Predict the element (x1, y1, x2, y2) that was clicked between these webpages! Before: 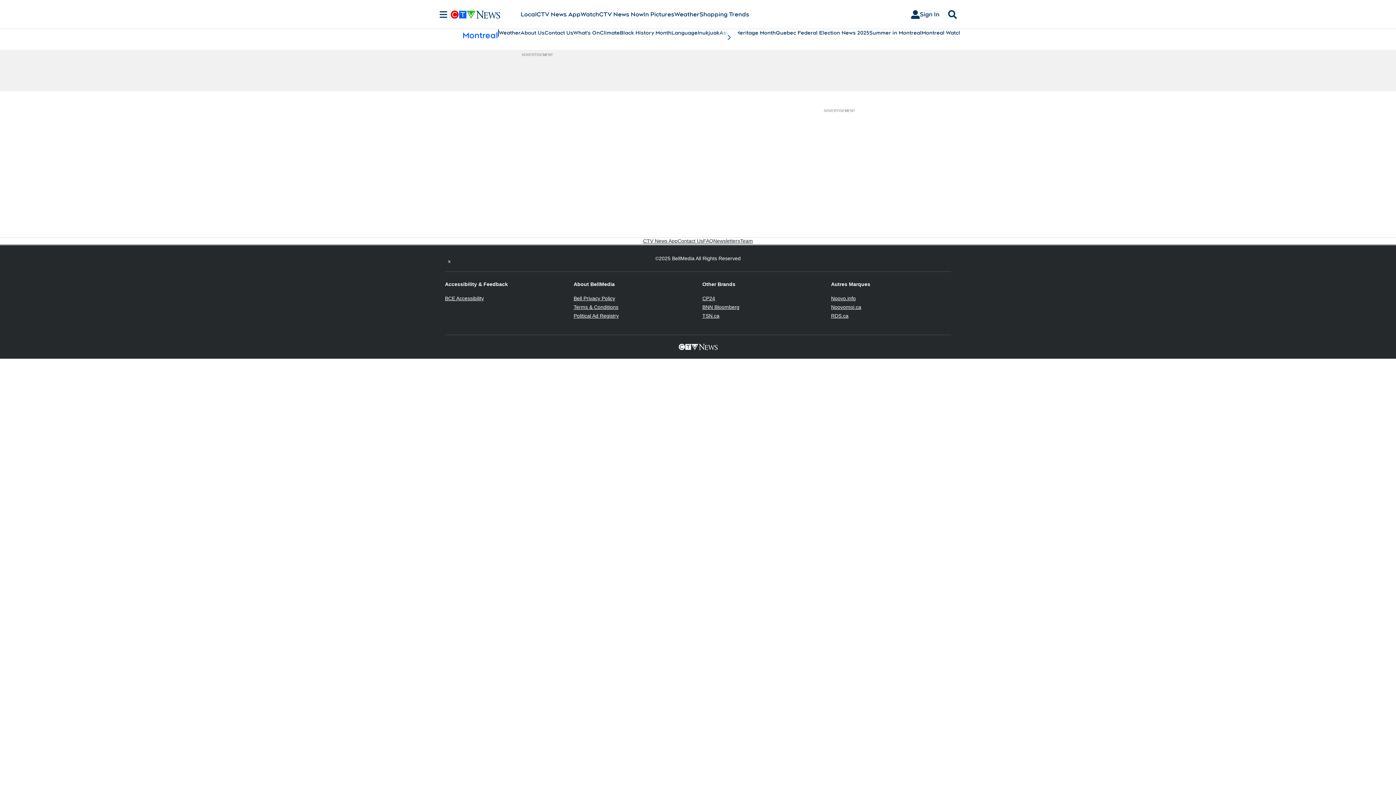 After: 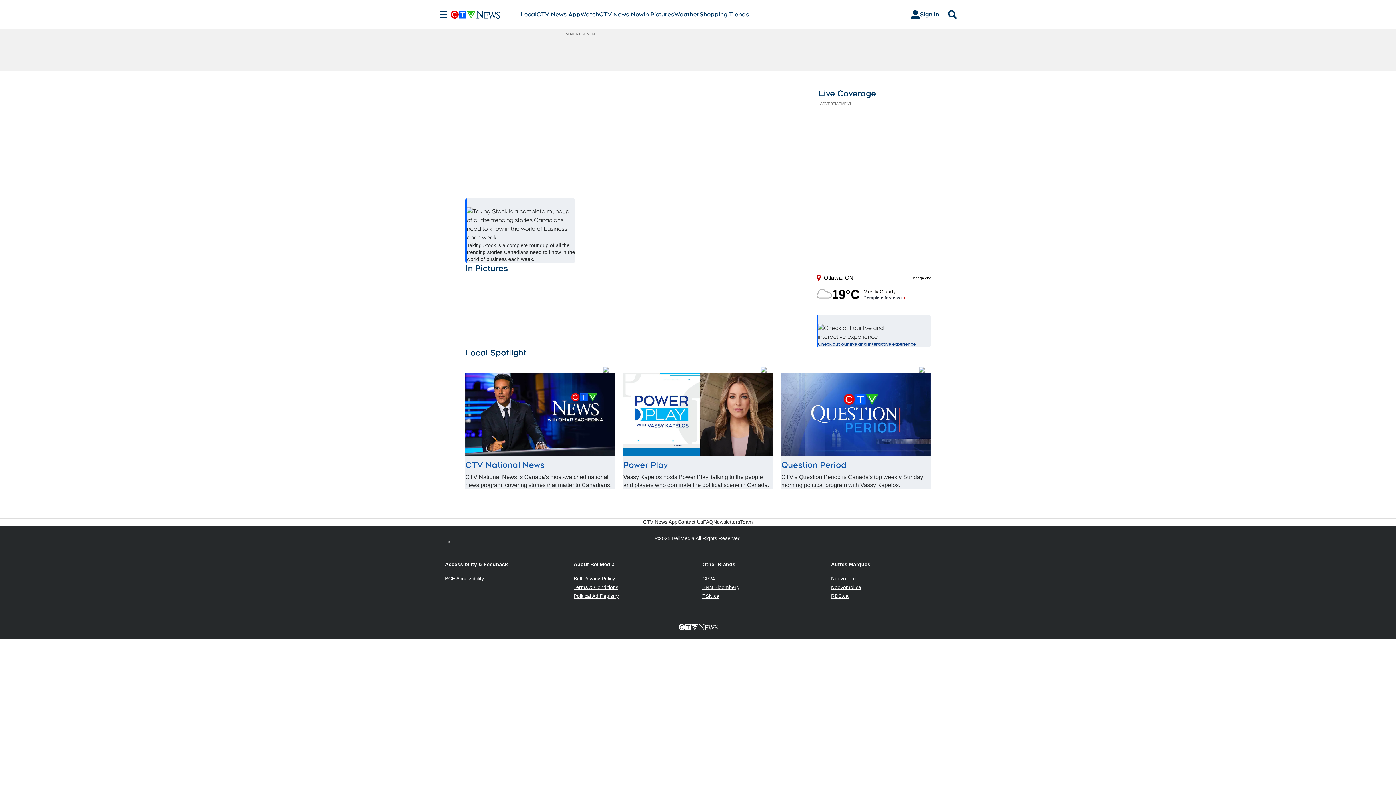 Action: bbox: (450, 10, 520, 18)